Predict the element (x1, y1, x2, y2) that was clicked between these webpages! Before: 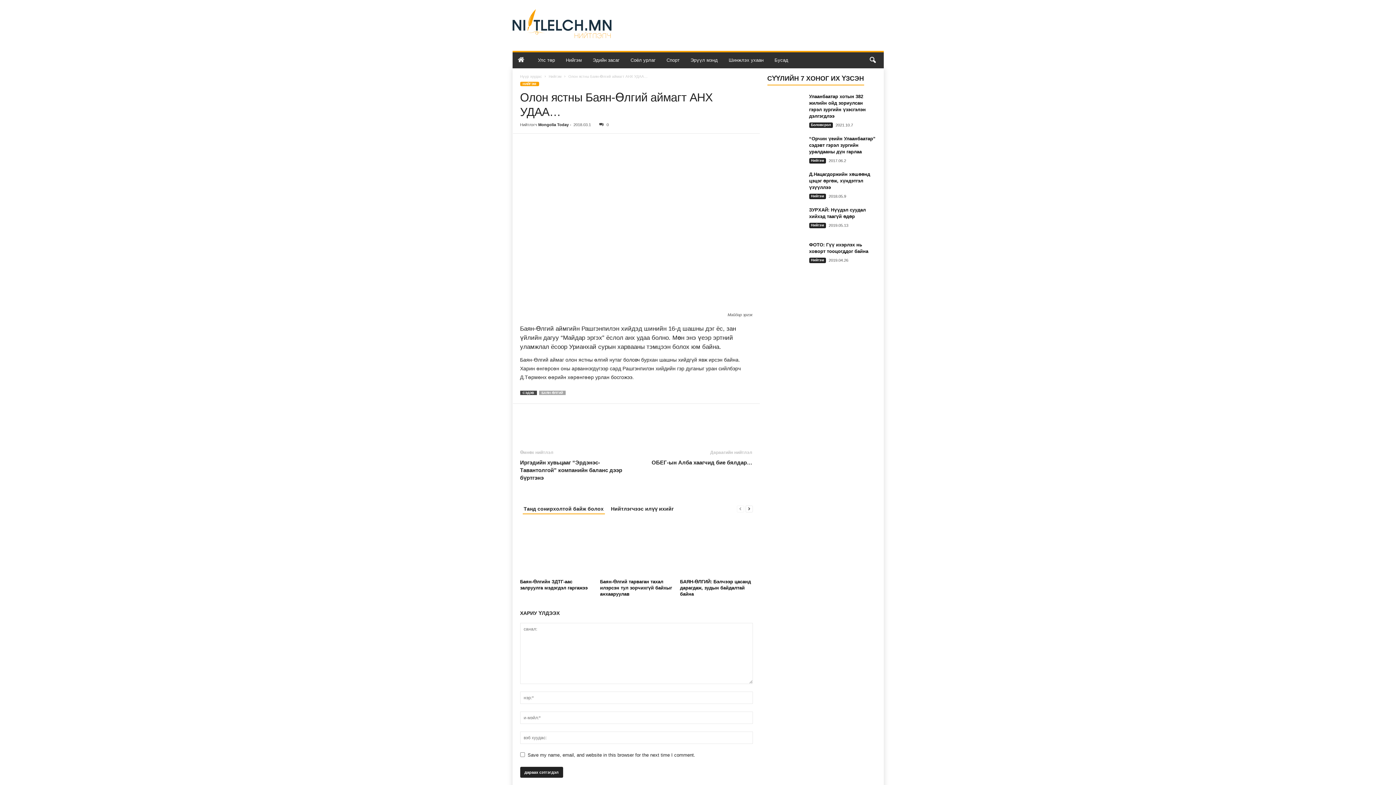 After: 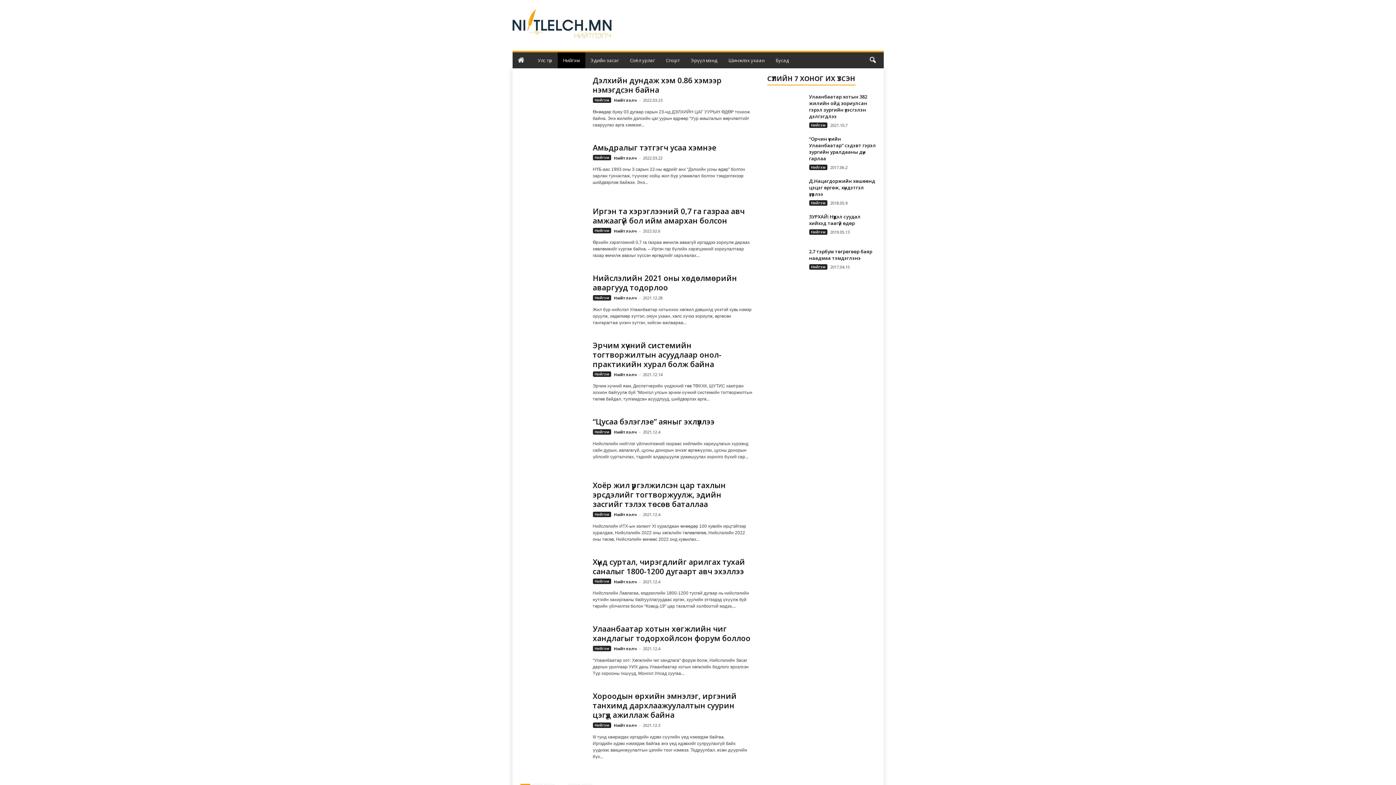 Action: label: Нийгэм bbox: (548, 74, 561, 78)